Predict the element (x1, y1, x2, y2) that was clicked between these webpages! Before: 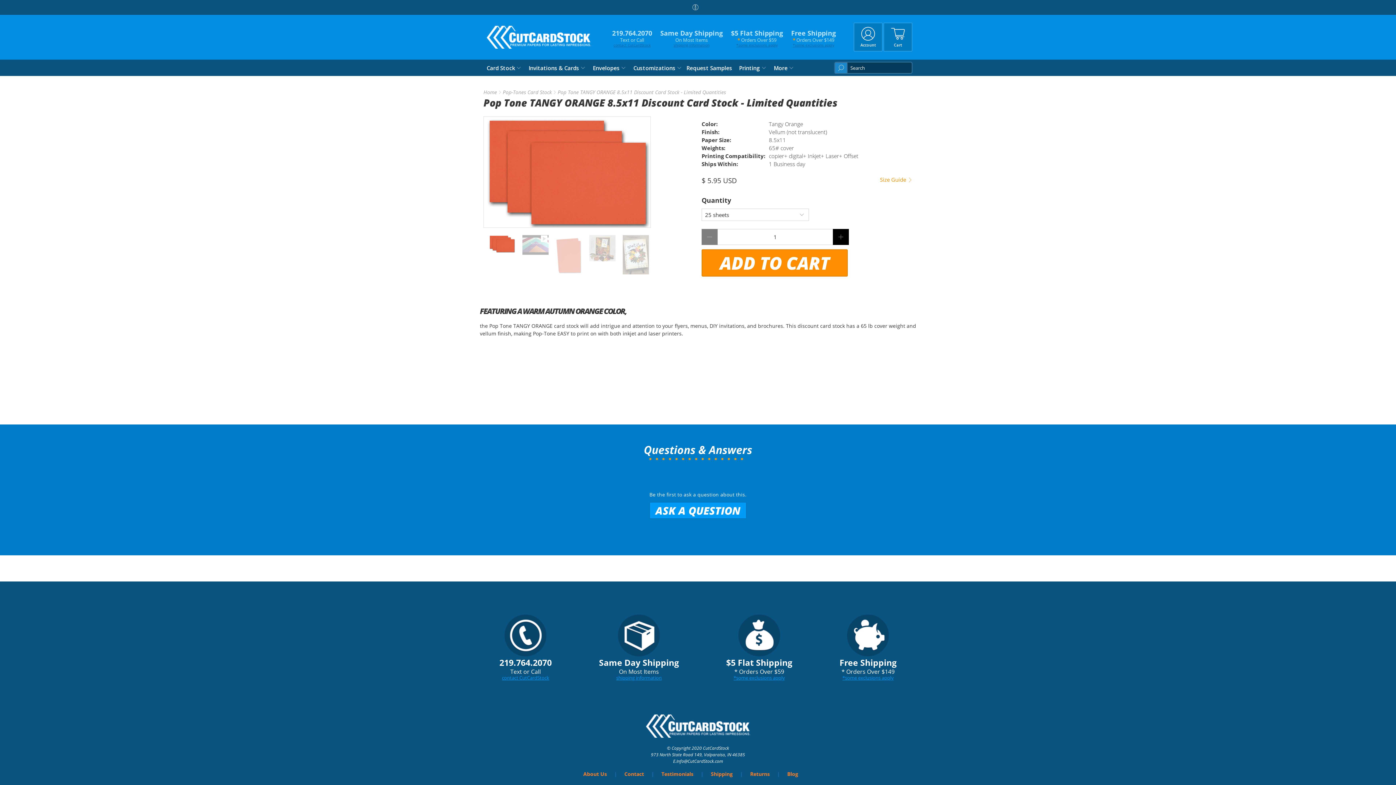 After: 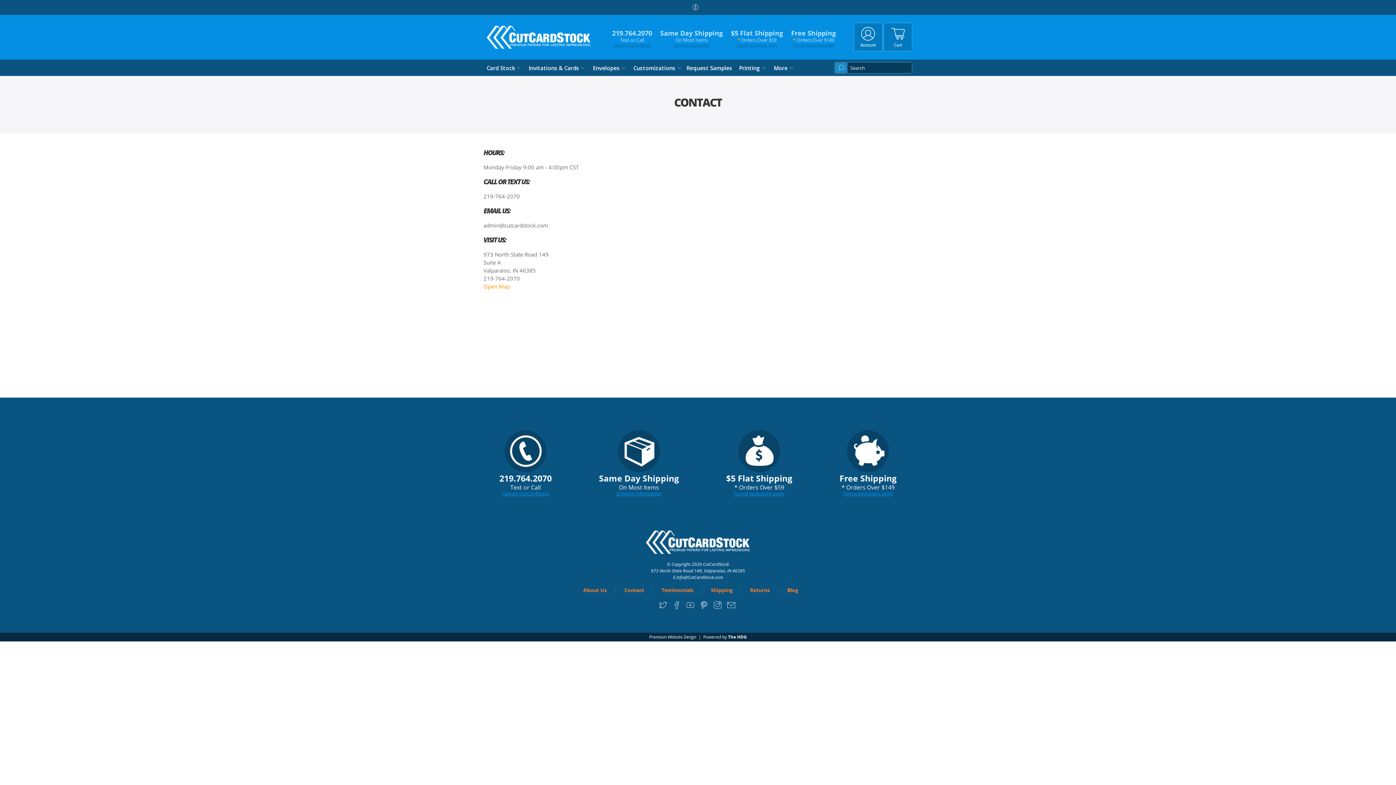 Action: bbox: (624, 770, 661, 777) label: Contact